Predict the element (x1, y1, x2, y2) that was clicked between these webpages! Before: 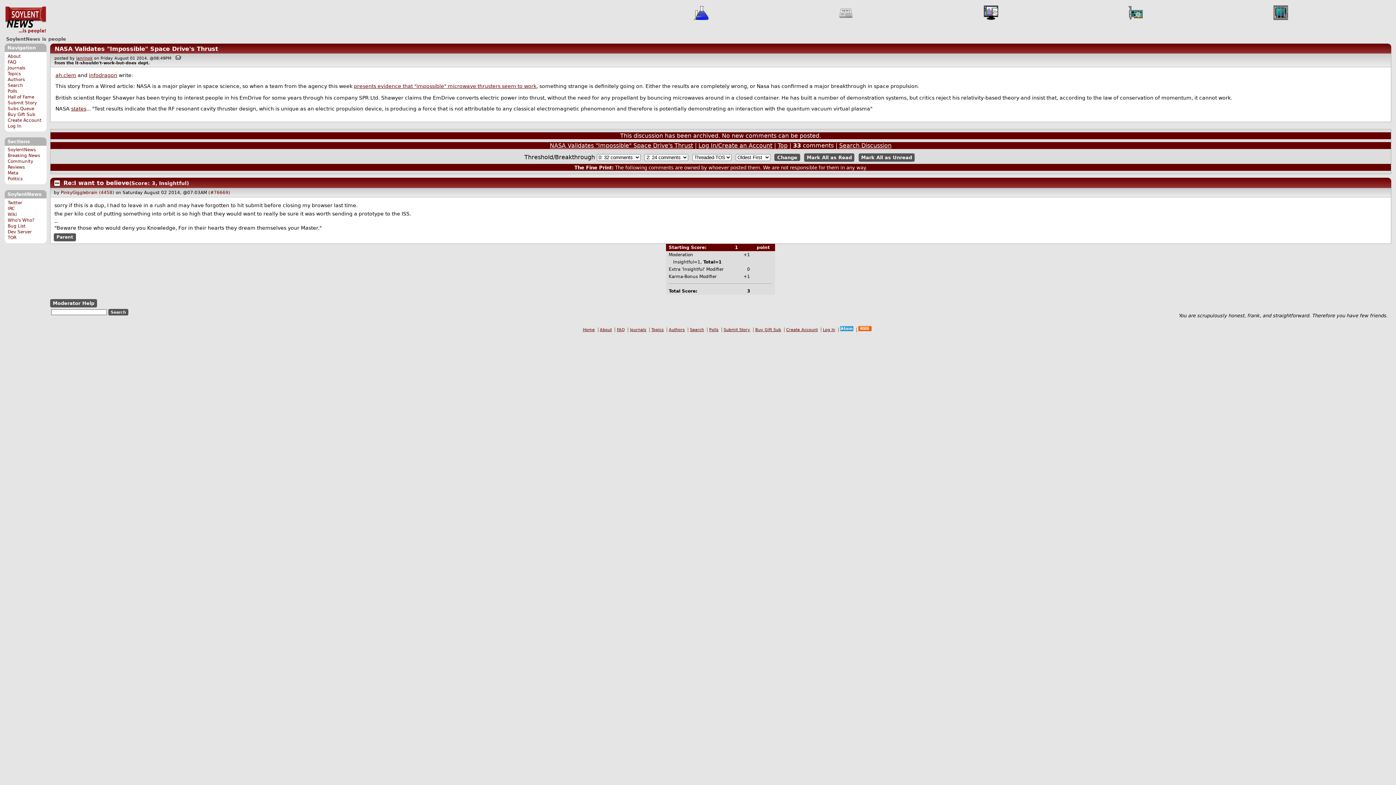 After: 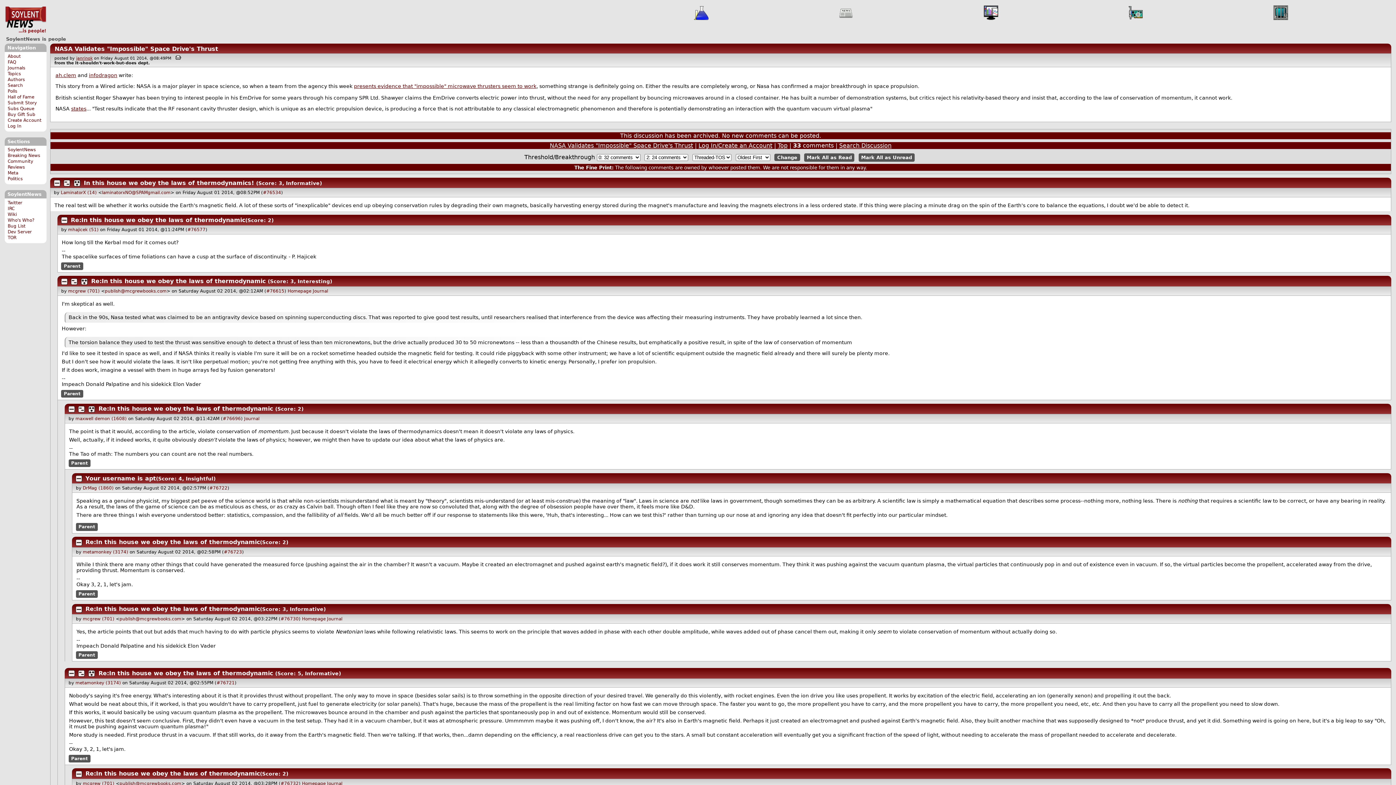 Action: bbox: (777, 142, 787, 149) label: Top